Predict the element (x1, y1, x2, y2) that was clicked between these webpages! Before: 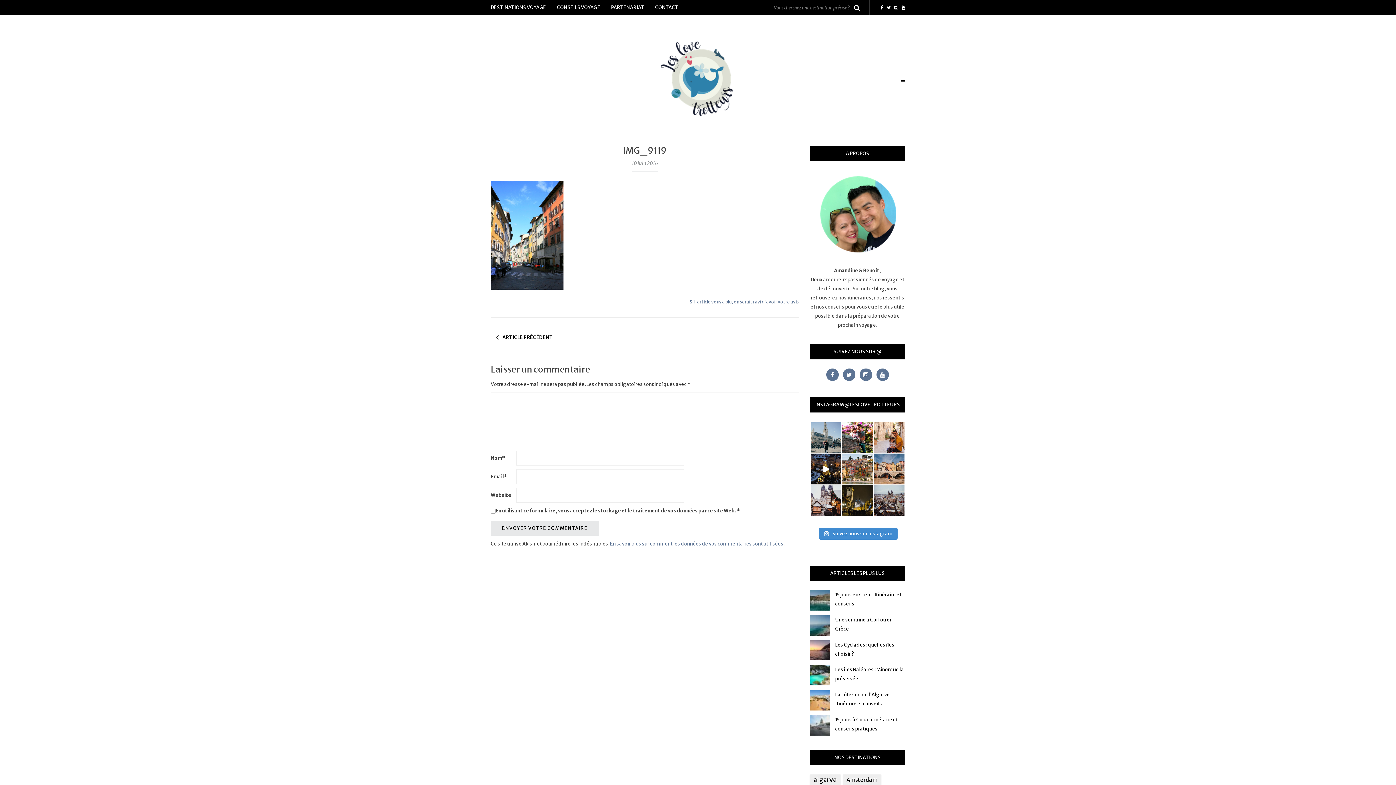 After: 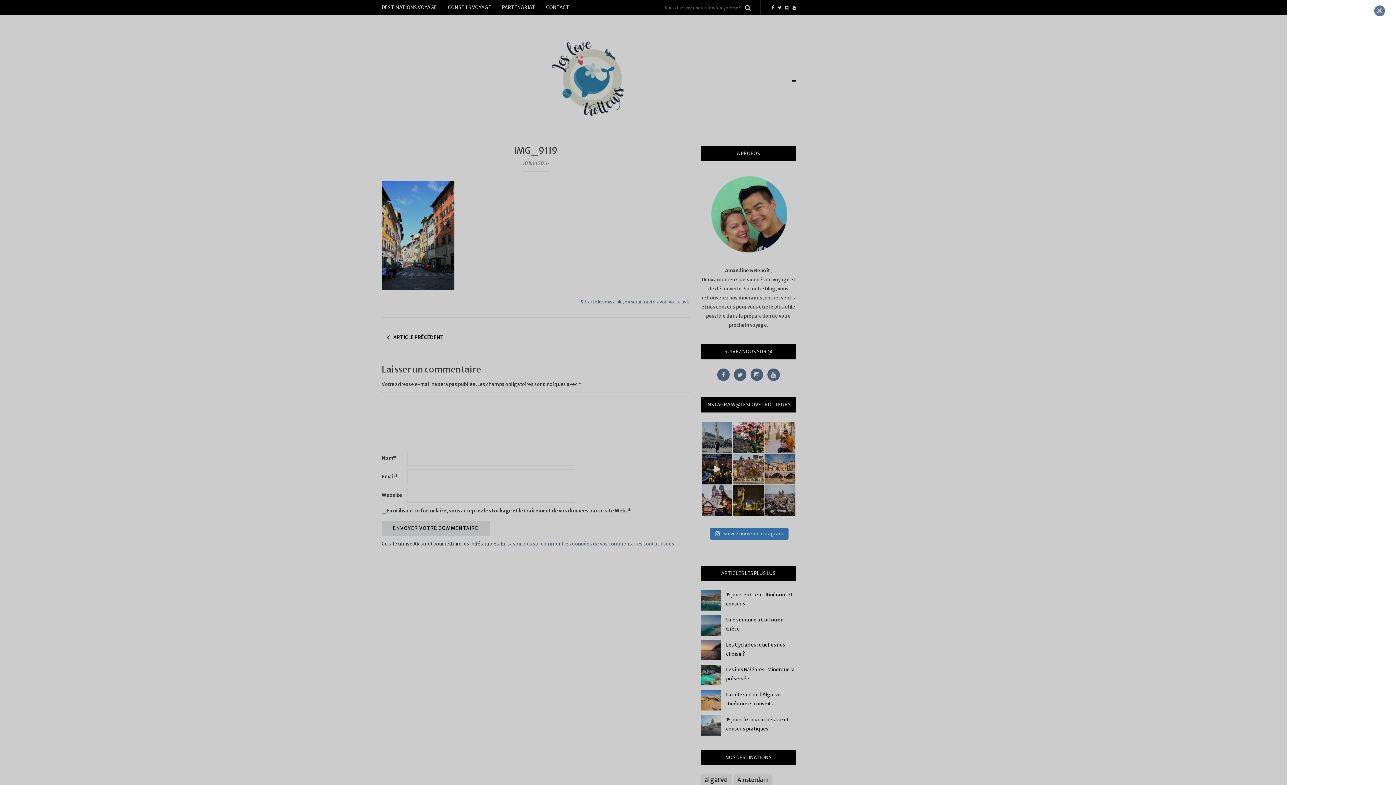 Action: bbox: (901, 77, 905, 83)